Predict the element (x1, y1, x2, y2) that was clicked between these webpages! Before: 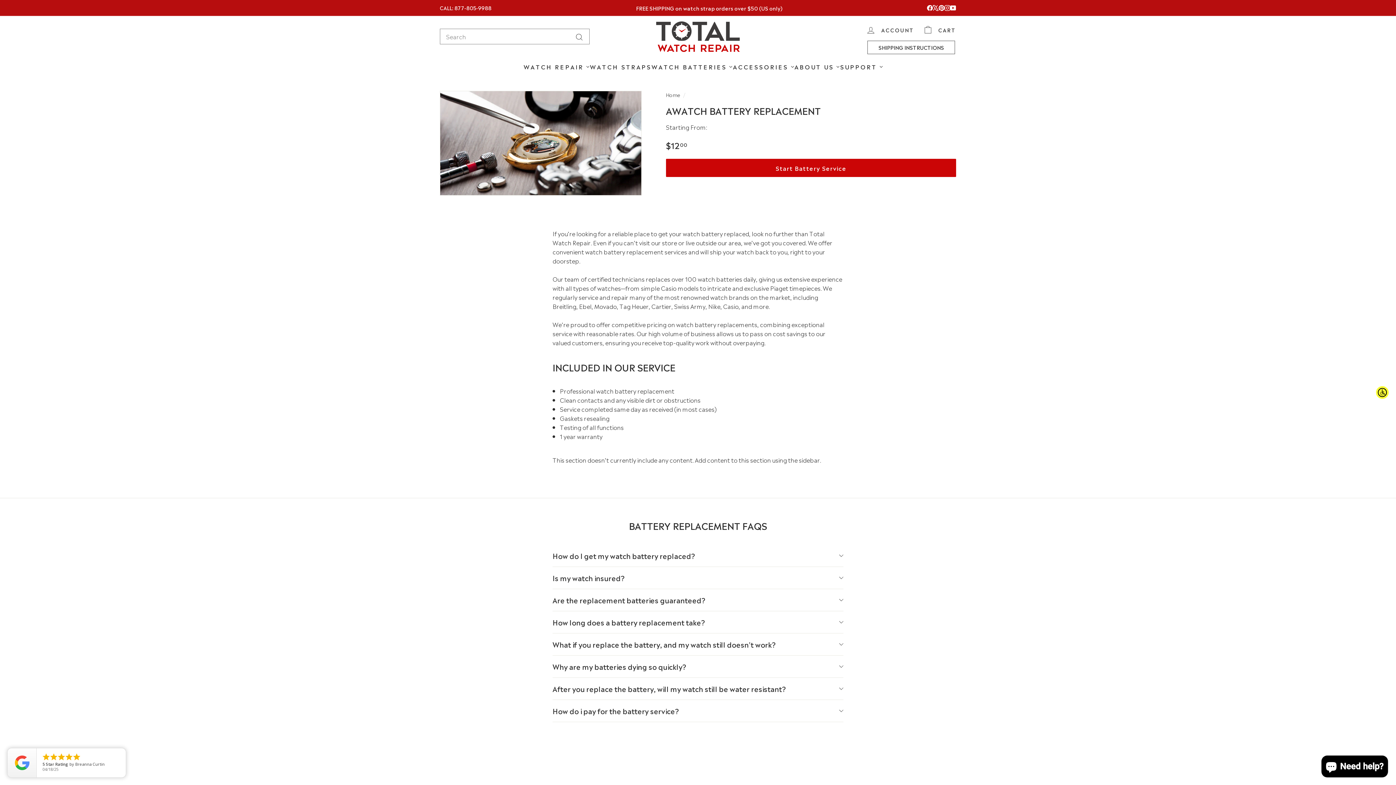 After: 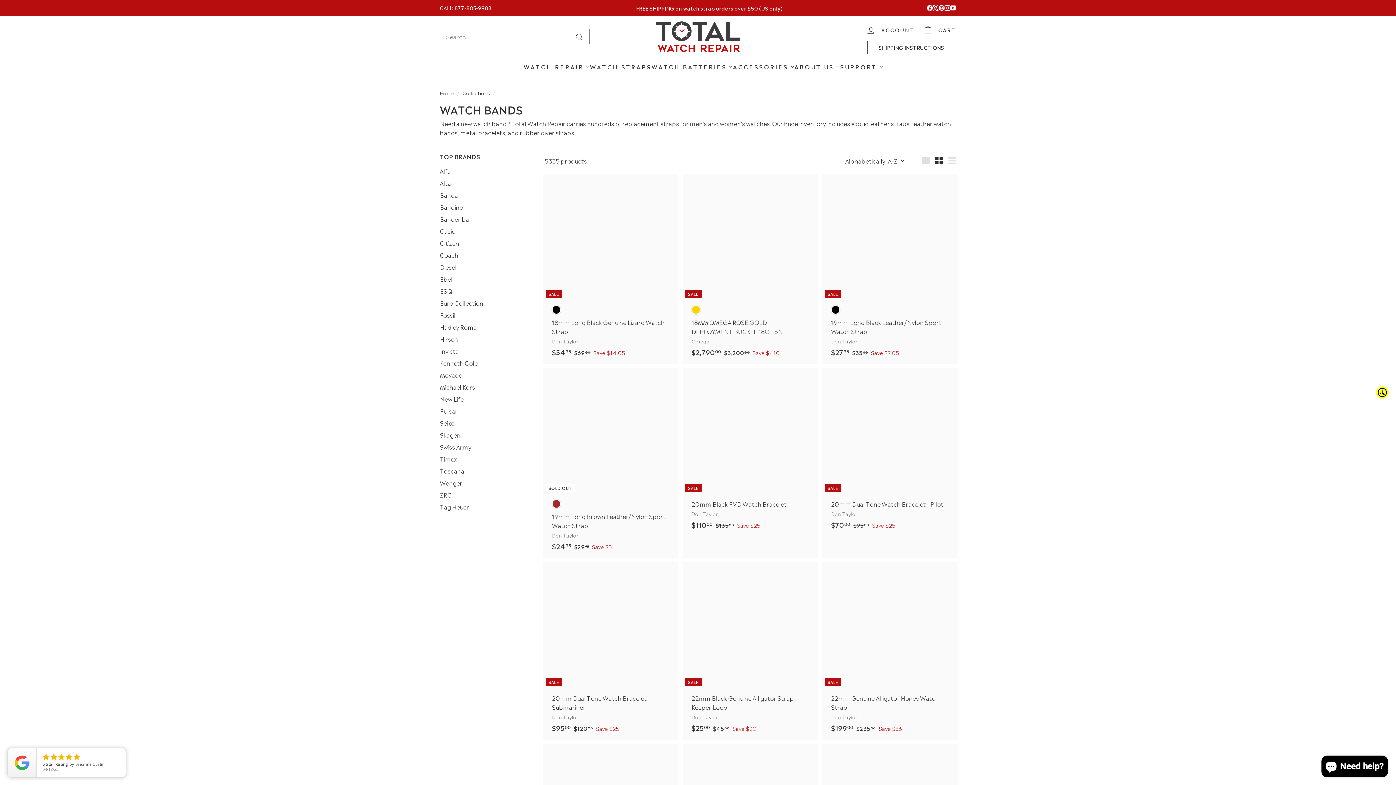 Action: label: WATCH STRAPS bbox: (590, 57, 651, 76)